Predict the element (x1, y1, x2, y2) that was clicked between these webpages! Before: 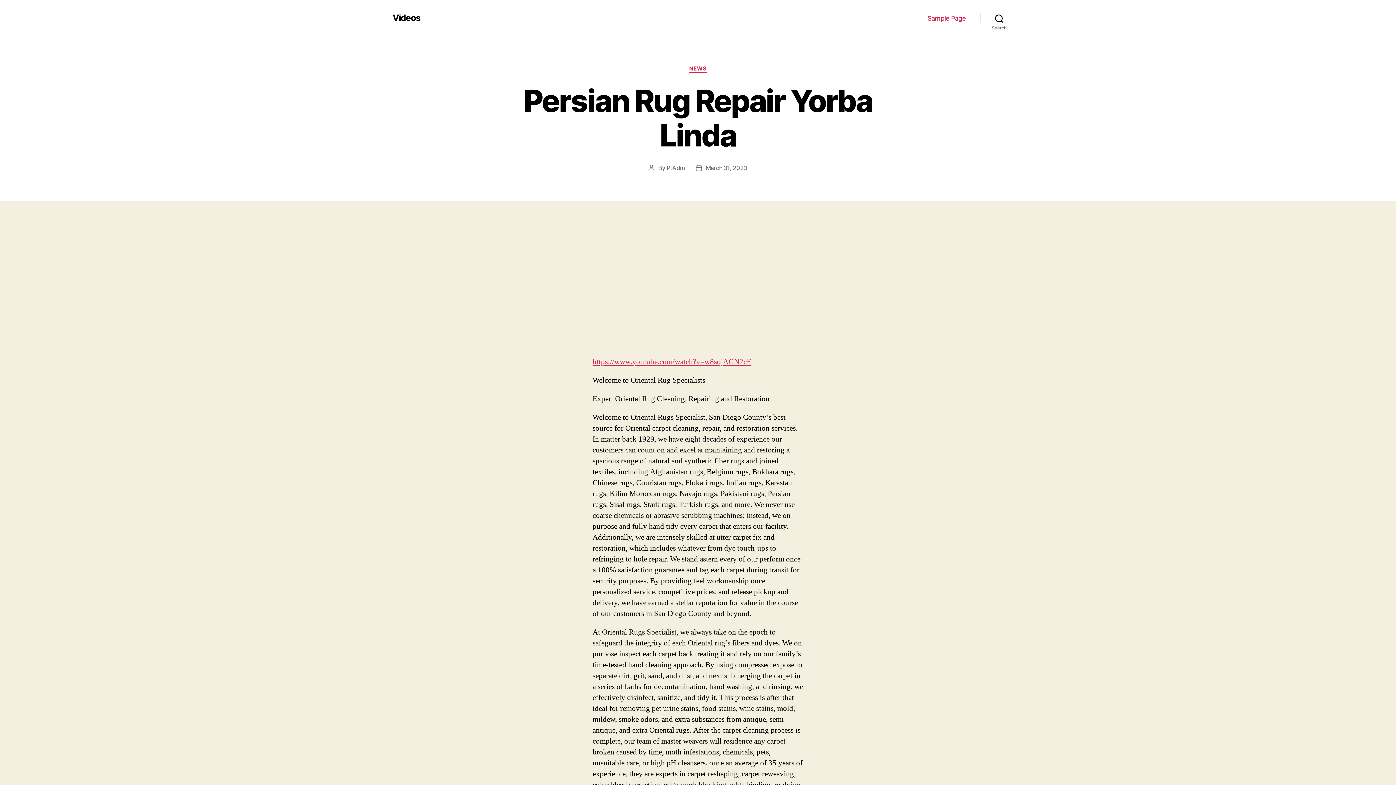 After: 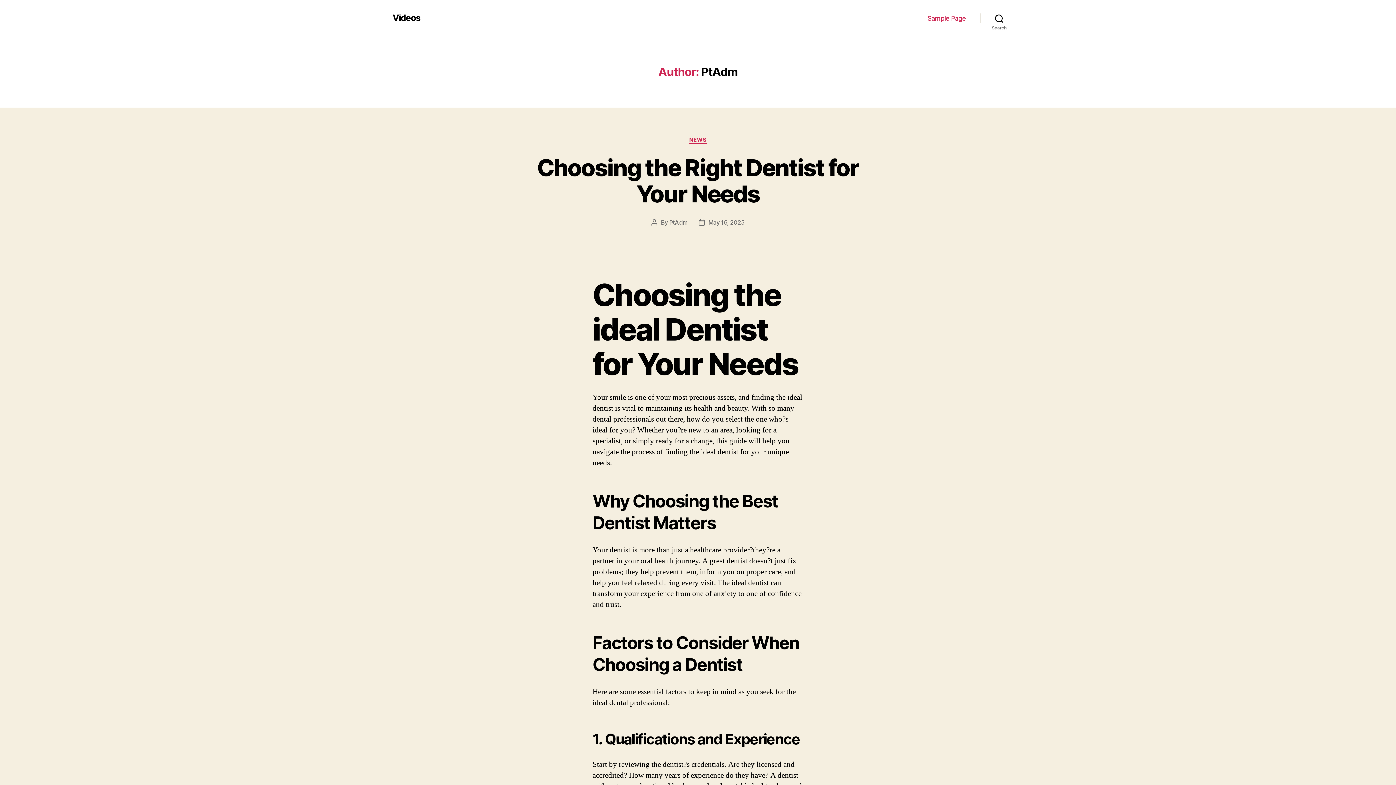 Action: label: PtAdm bbox: (666, 164, 685, 171)